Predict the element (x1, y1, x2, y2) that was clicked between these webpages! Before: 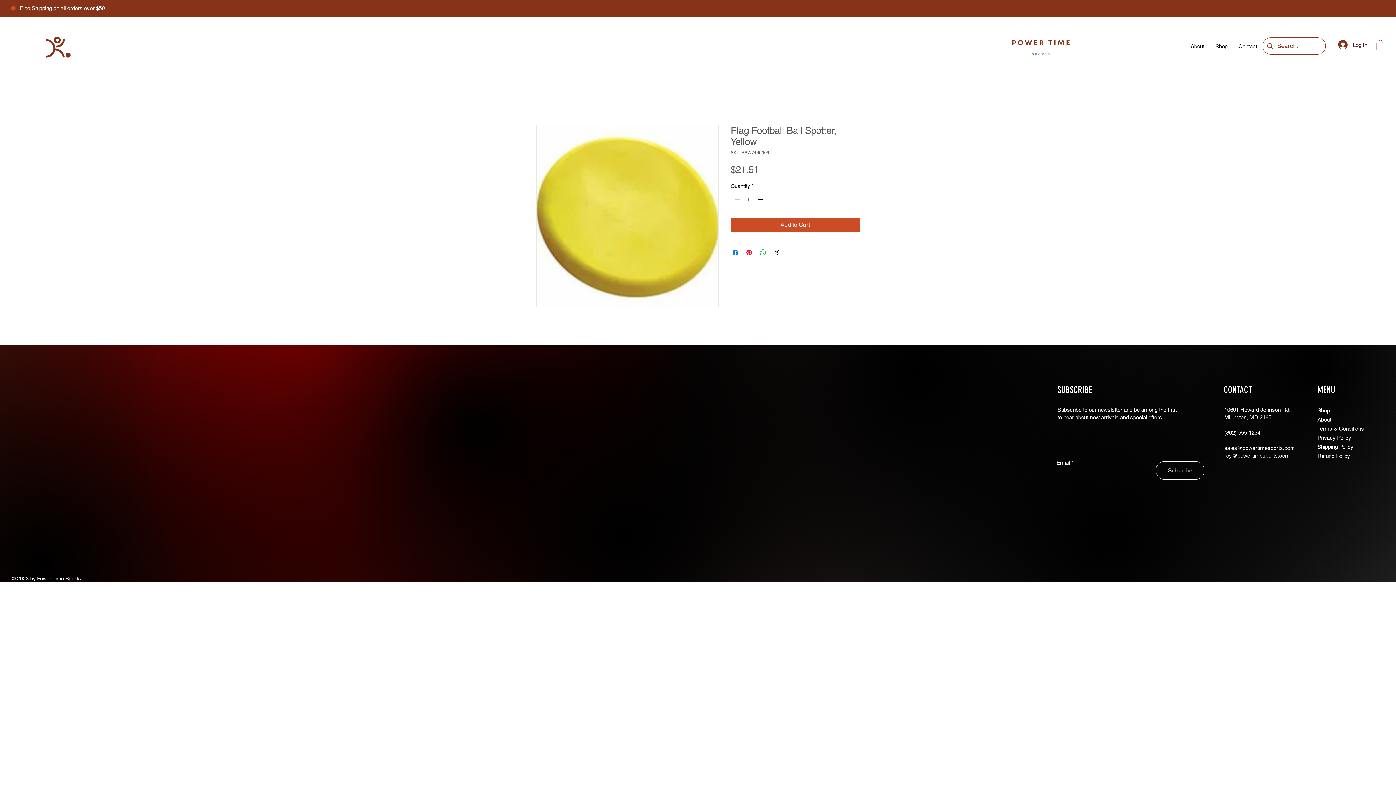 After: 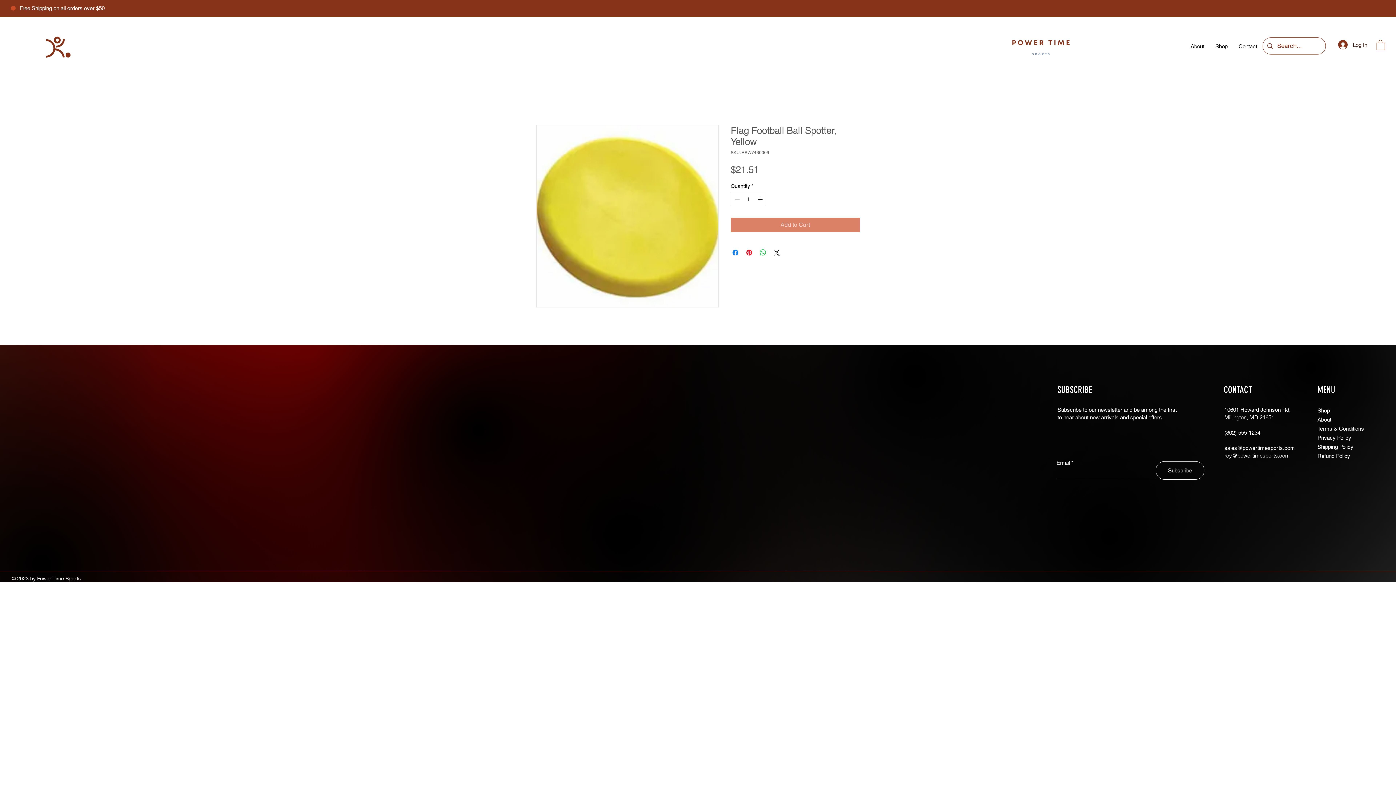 Action: bbox: (730, 217, 860, 232) label: Add to Cart